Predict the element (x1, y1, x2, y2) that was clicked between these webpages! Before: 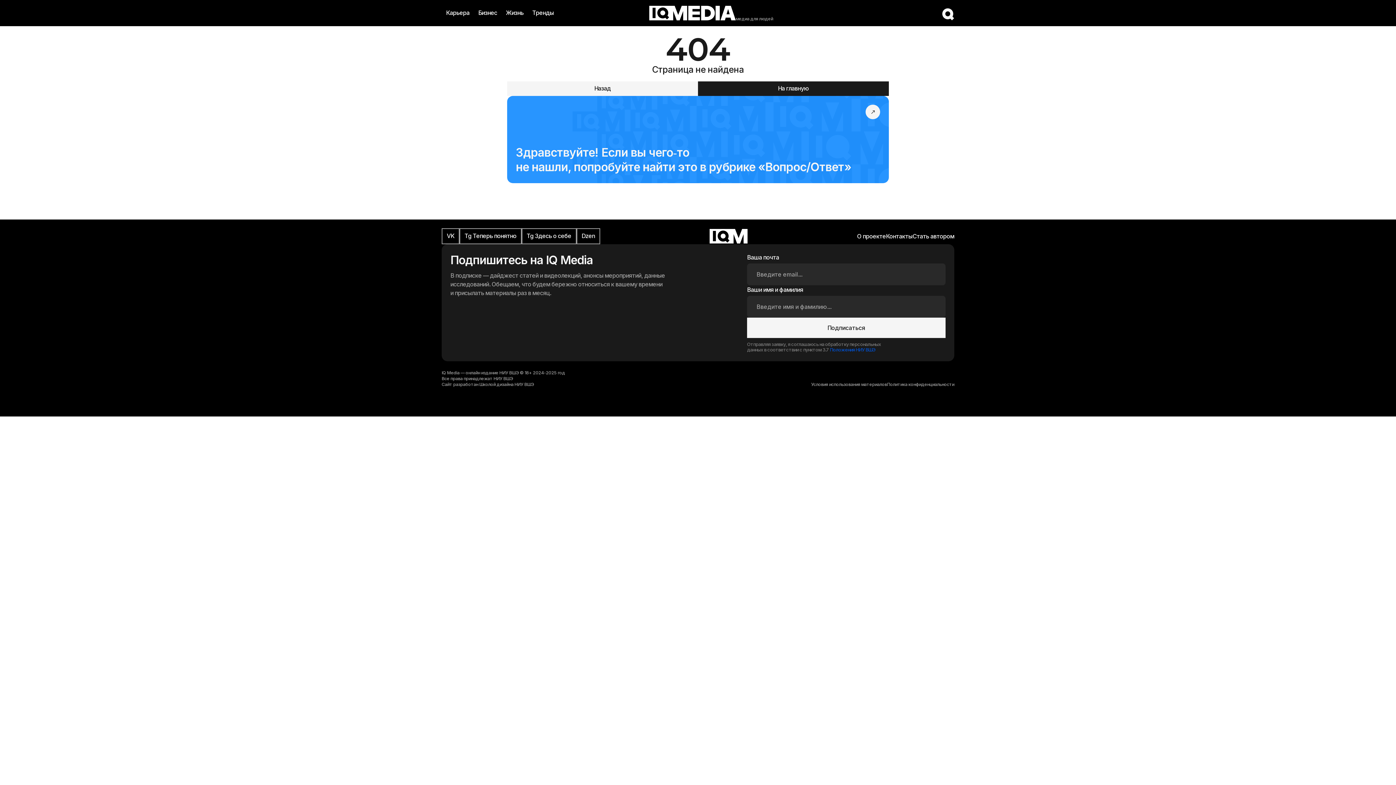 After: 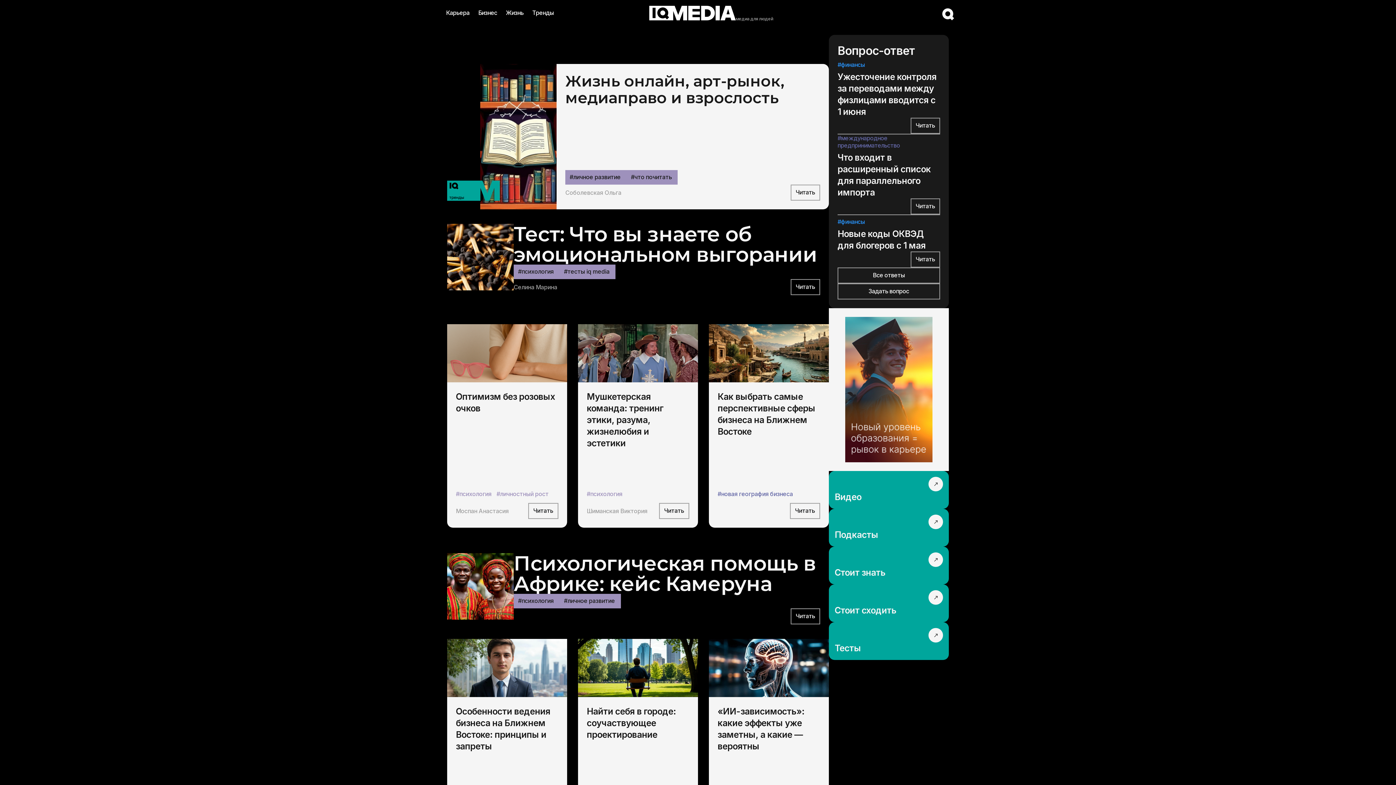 Action: label: Назад bbox: (507, 81, 698, 96)